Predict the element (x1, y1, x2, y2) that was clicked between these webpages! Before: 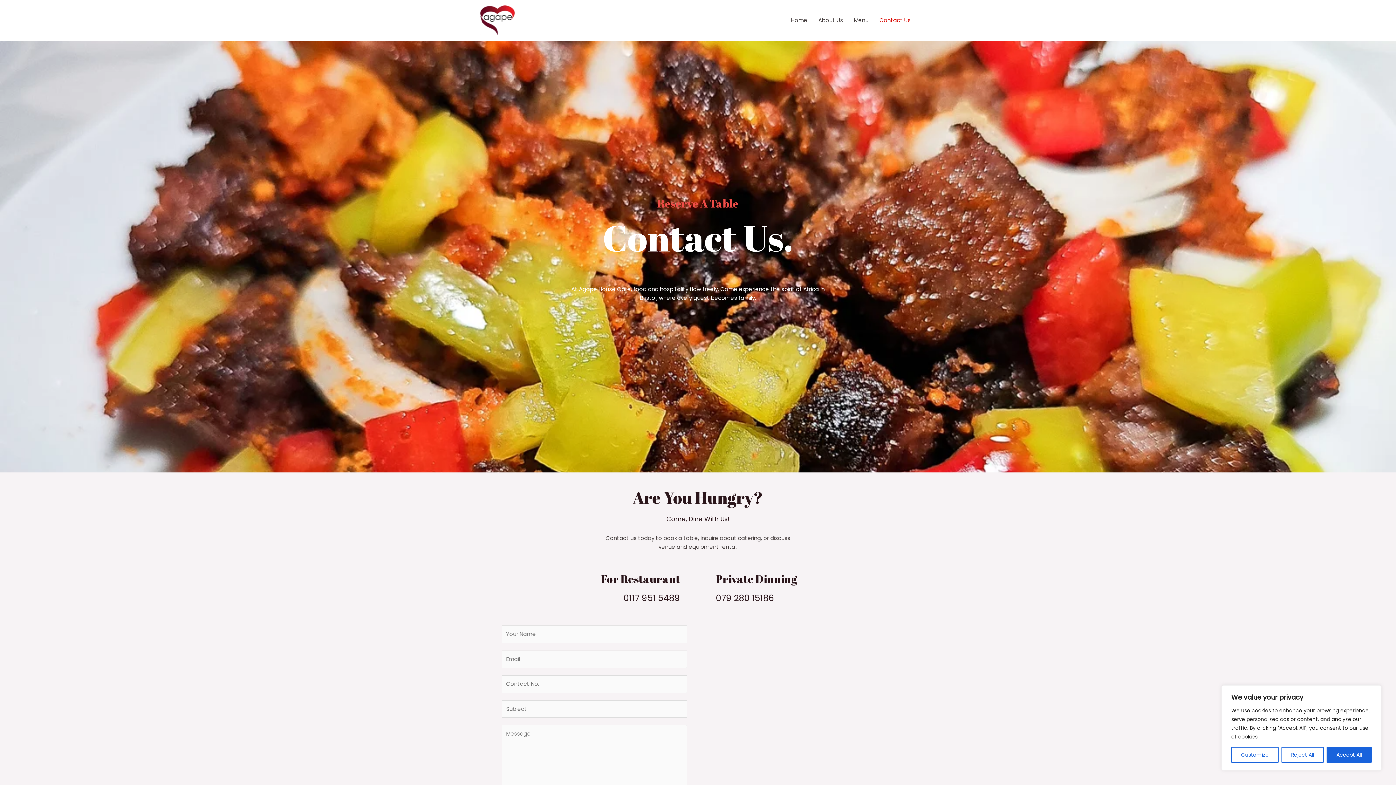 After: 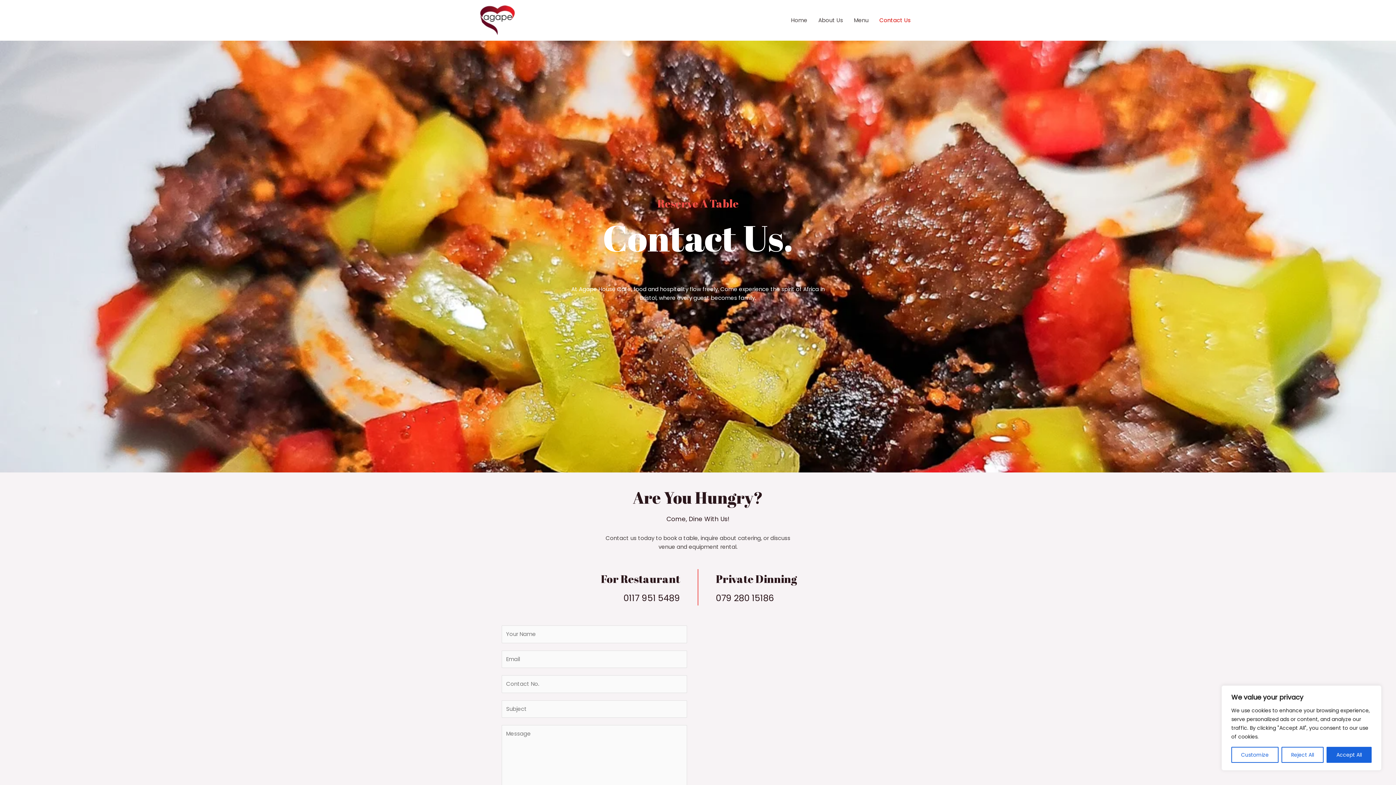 Action: label: 0117 951 5489 bbox: (623, 592, 680, 604)